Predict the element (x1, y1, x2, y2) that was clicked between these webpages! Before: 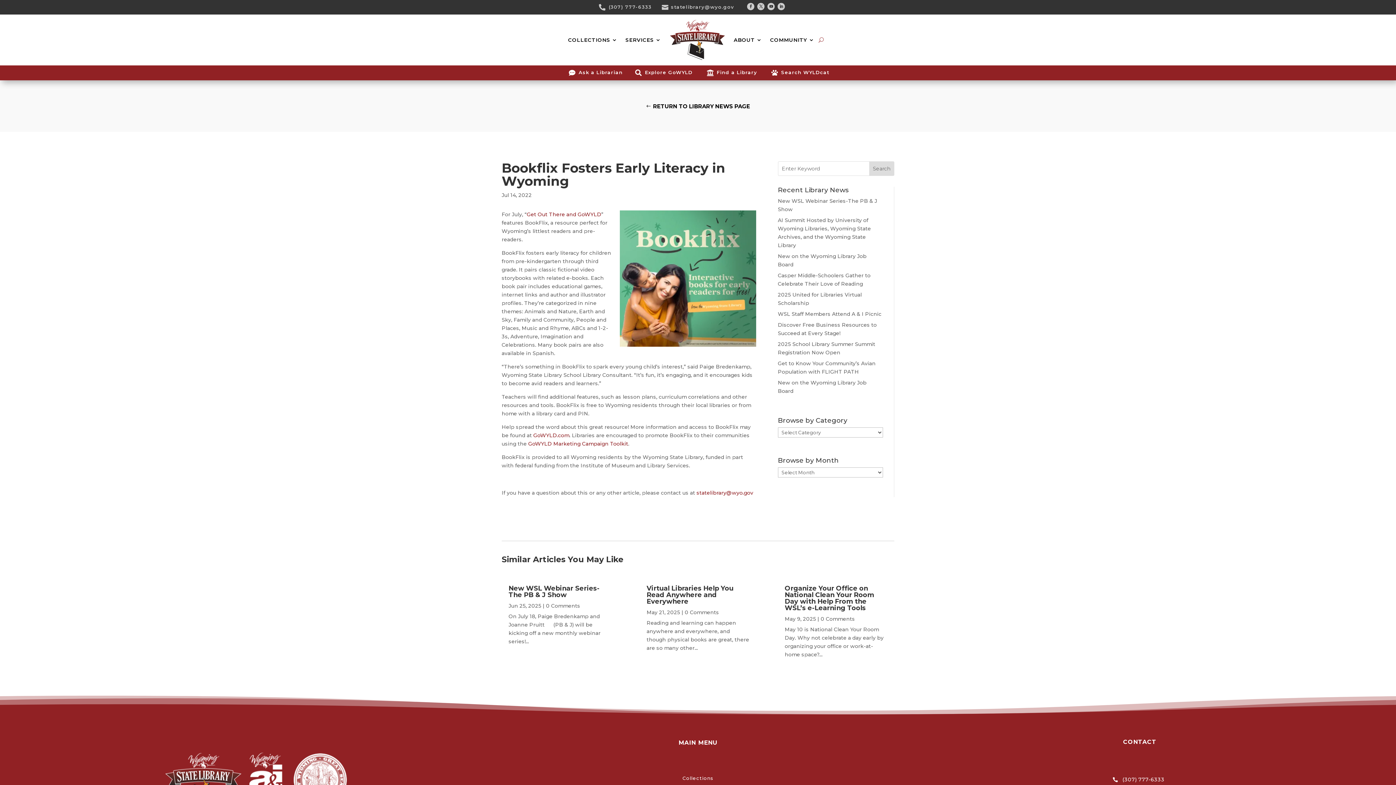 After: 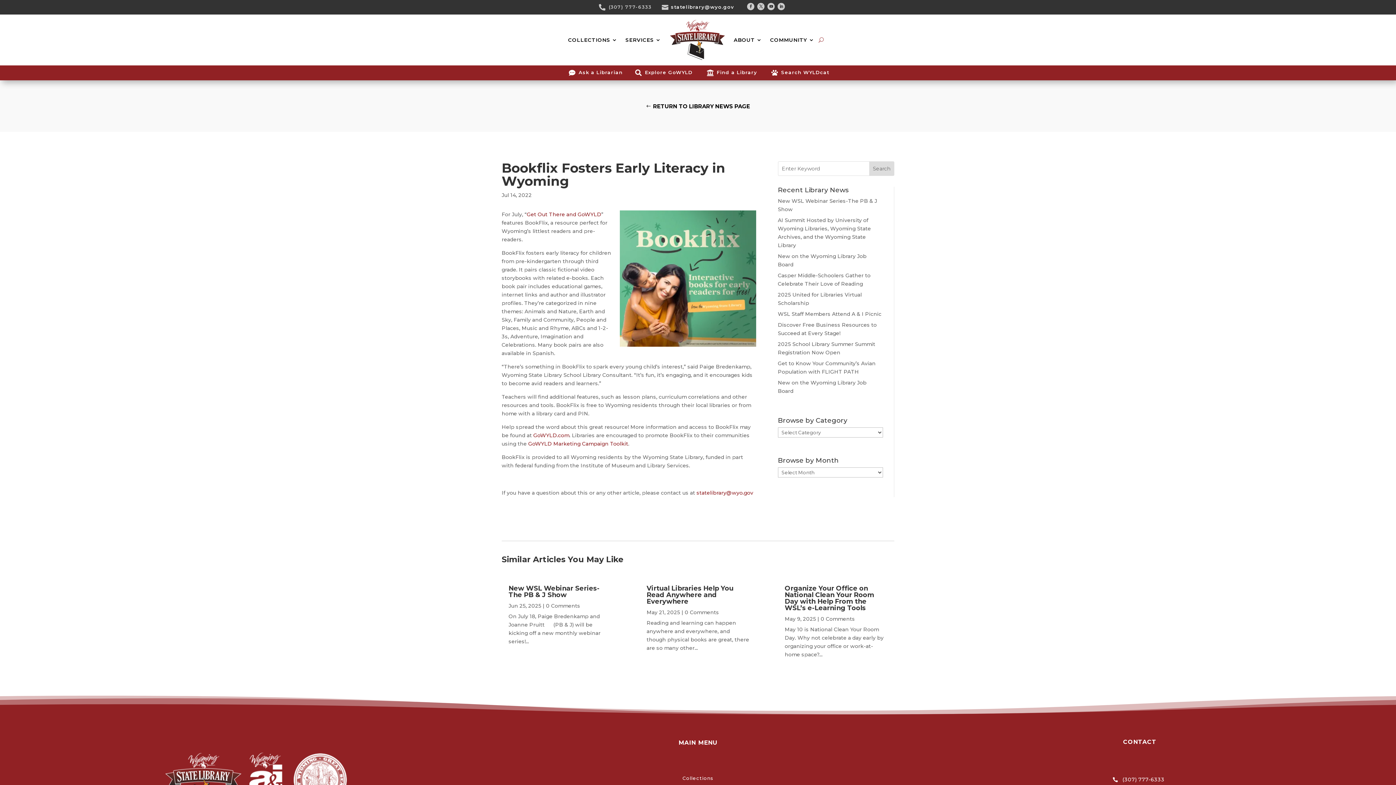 Action: bbox: (671, 3, 734, 9) label: statelibrary@wyo.gov